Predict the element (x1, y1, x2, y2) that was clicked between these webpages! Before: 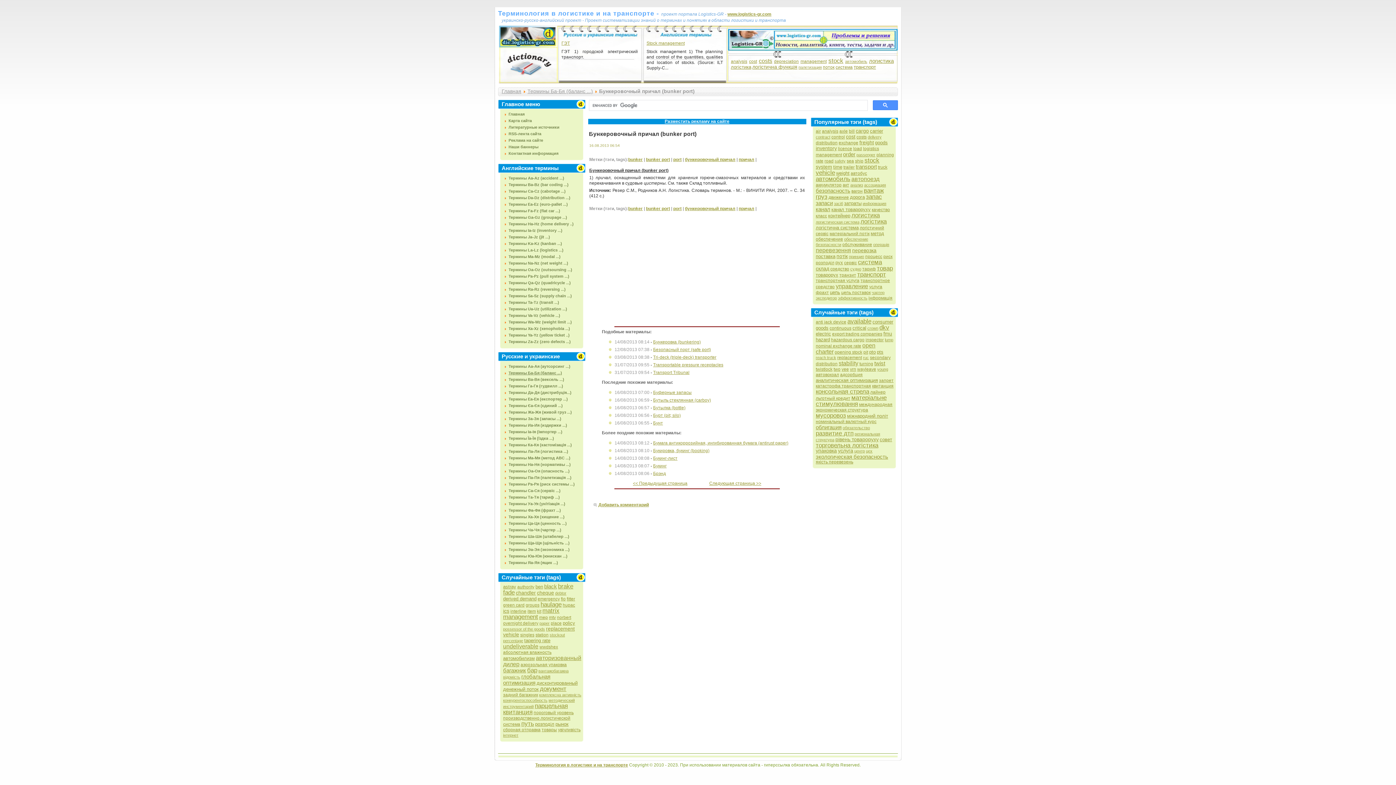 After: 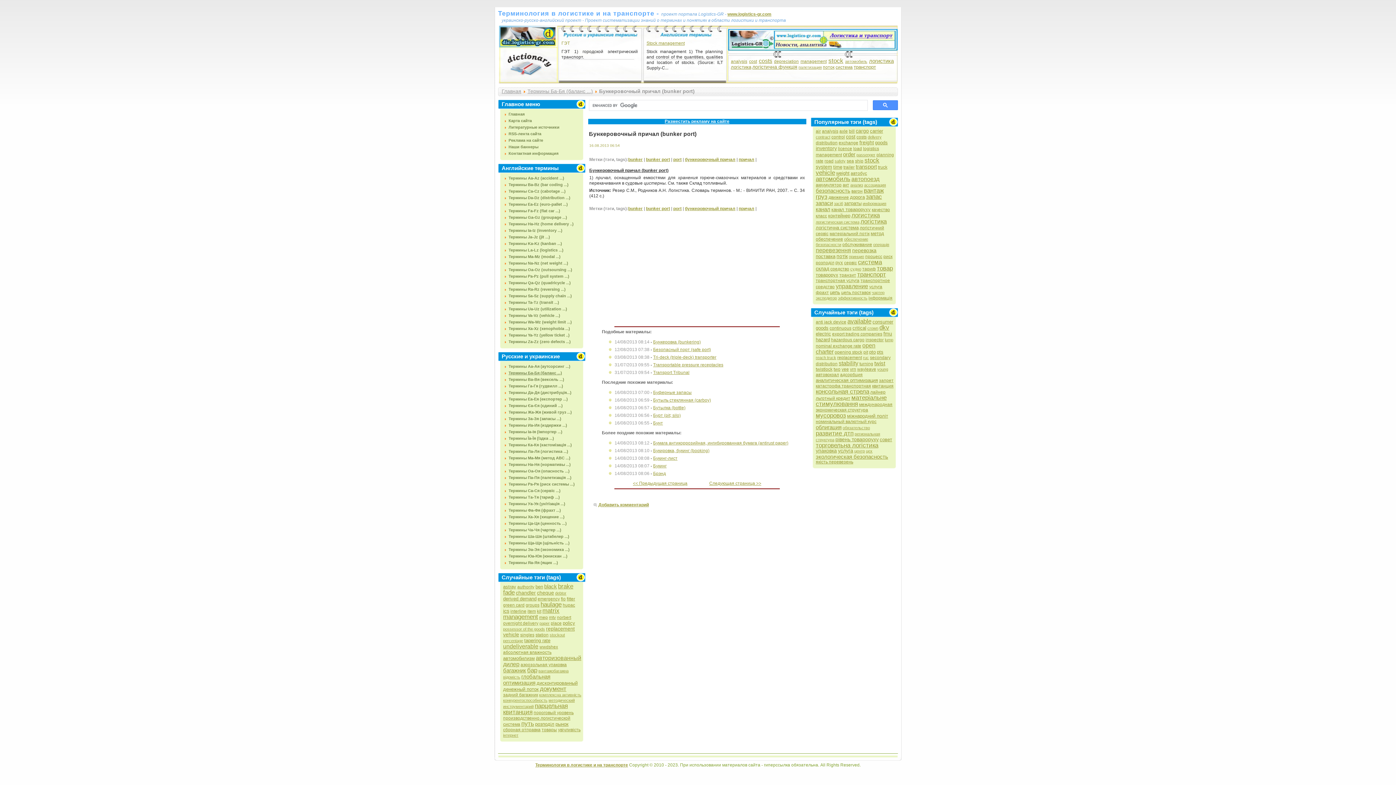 Action: bbox: (561, 40, 570, 45) label: ГЭТ